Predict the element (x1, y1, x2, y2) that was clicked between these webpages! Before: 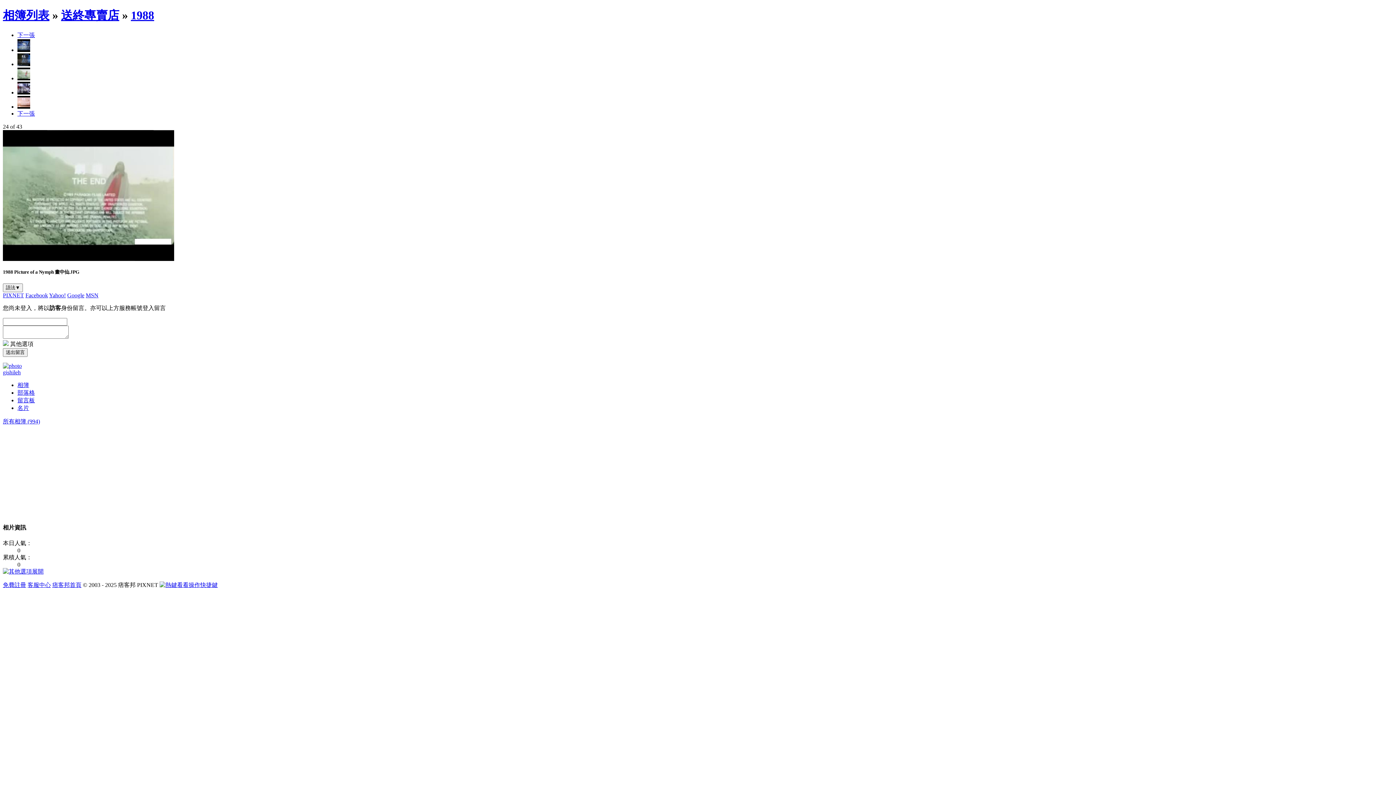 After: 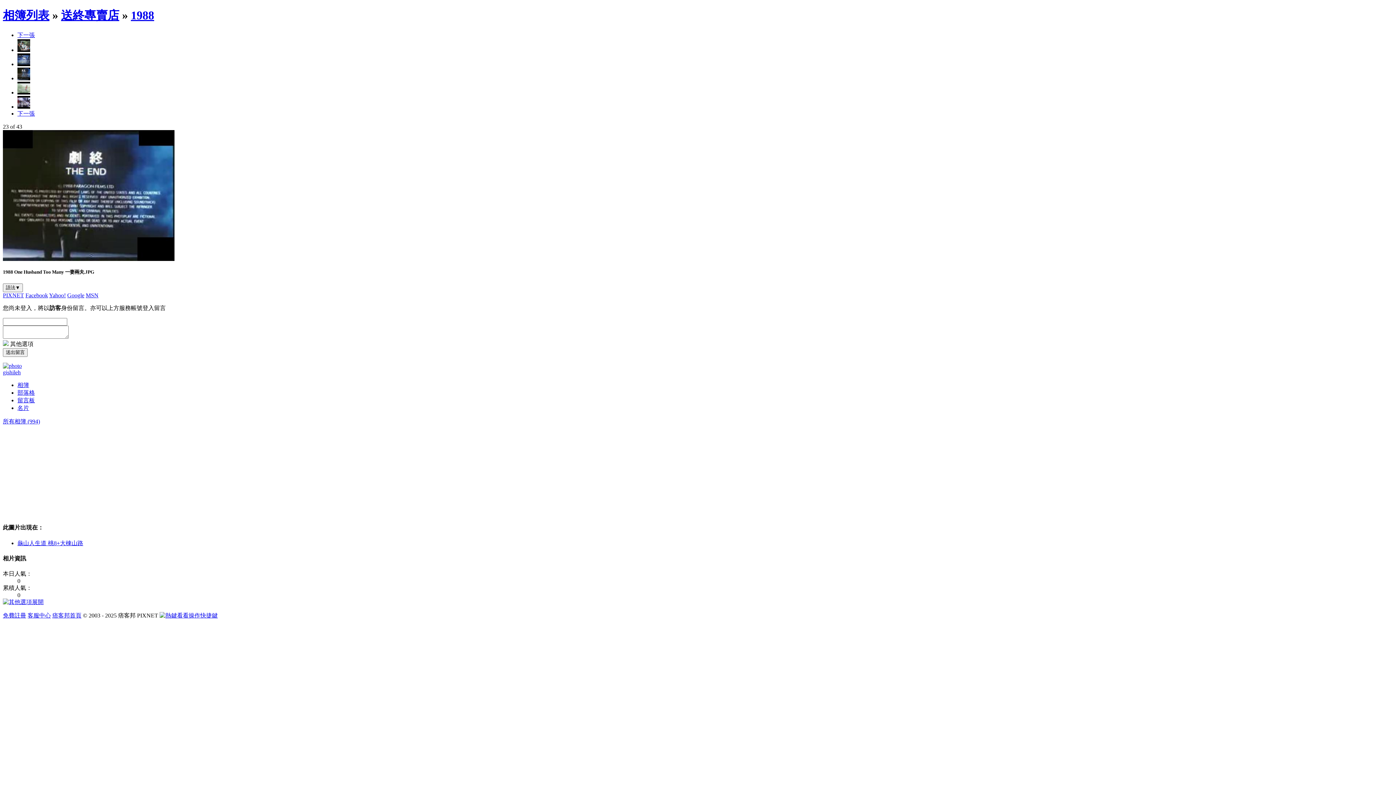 Action: bbox: (17, 61, 30, 67)